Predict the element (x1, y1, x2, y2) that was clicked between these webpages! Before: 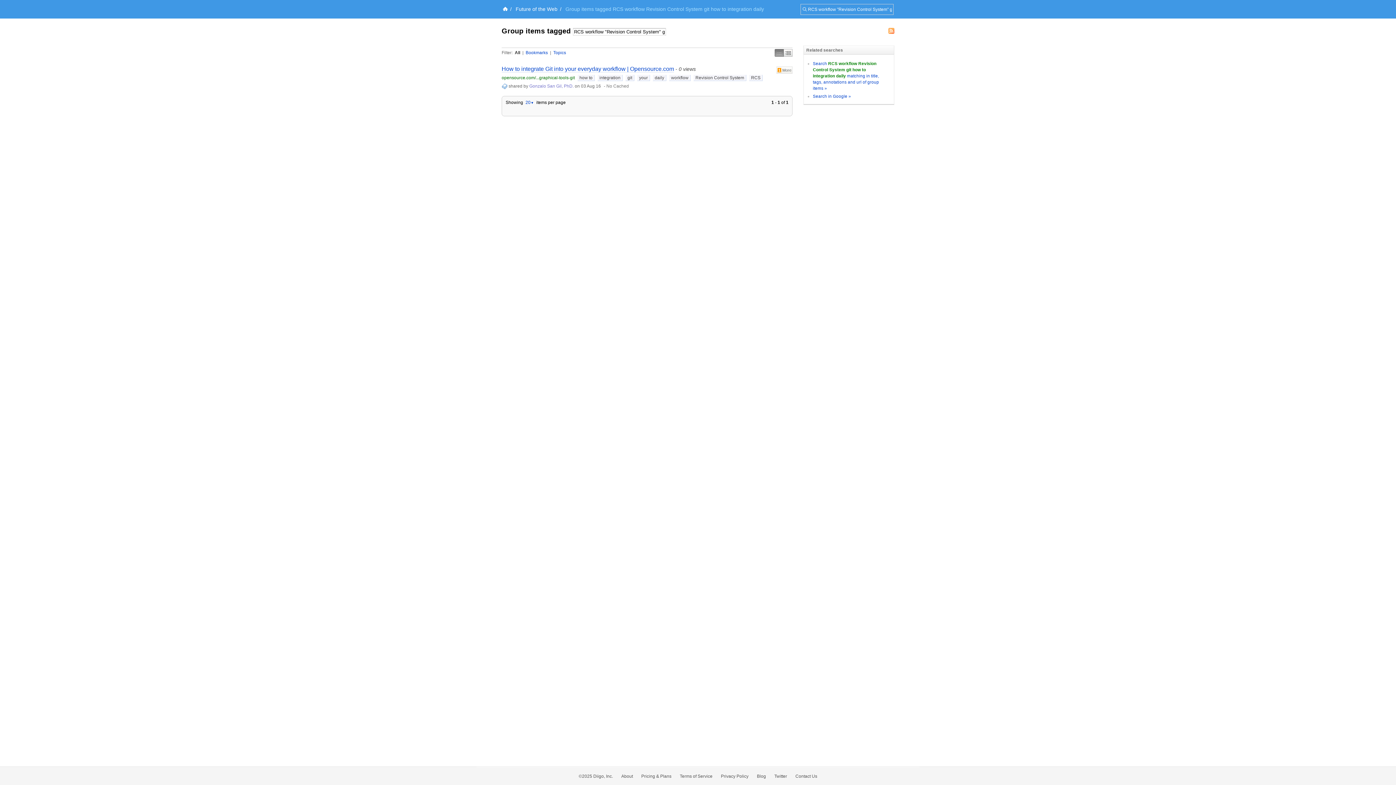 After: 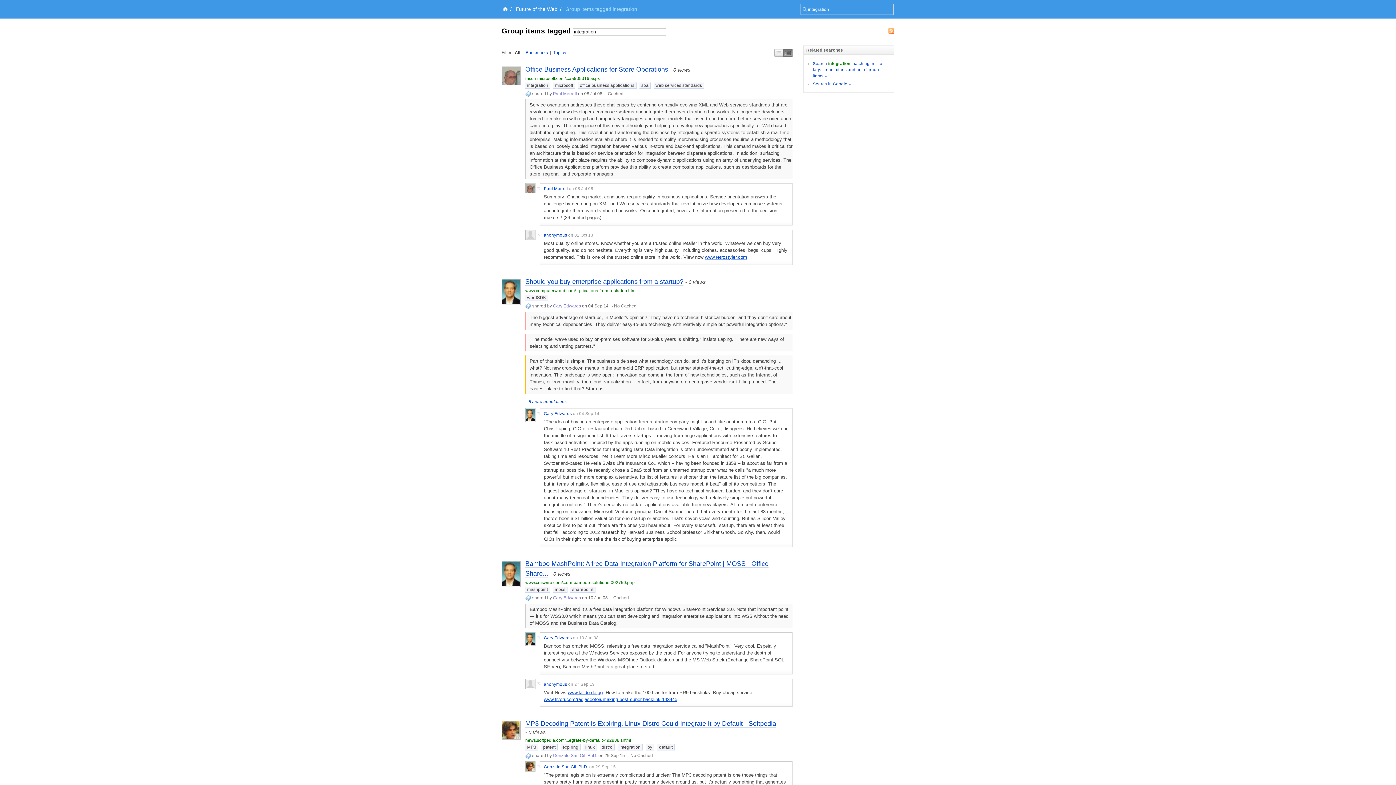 Action: label: integration bbox: (597, 74, 622, 80)